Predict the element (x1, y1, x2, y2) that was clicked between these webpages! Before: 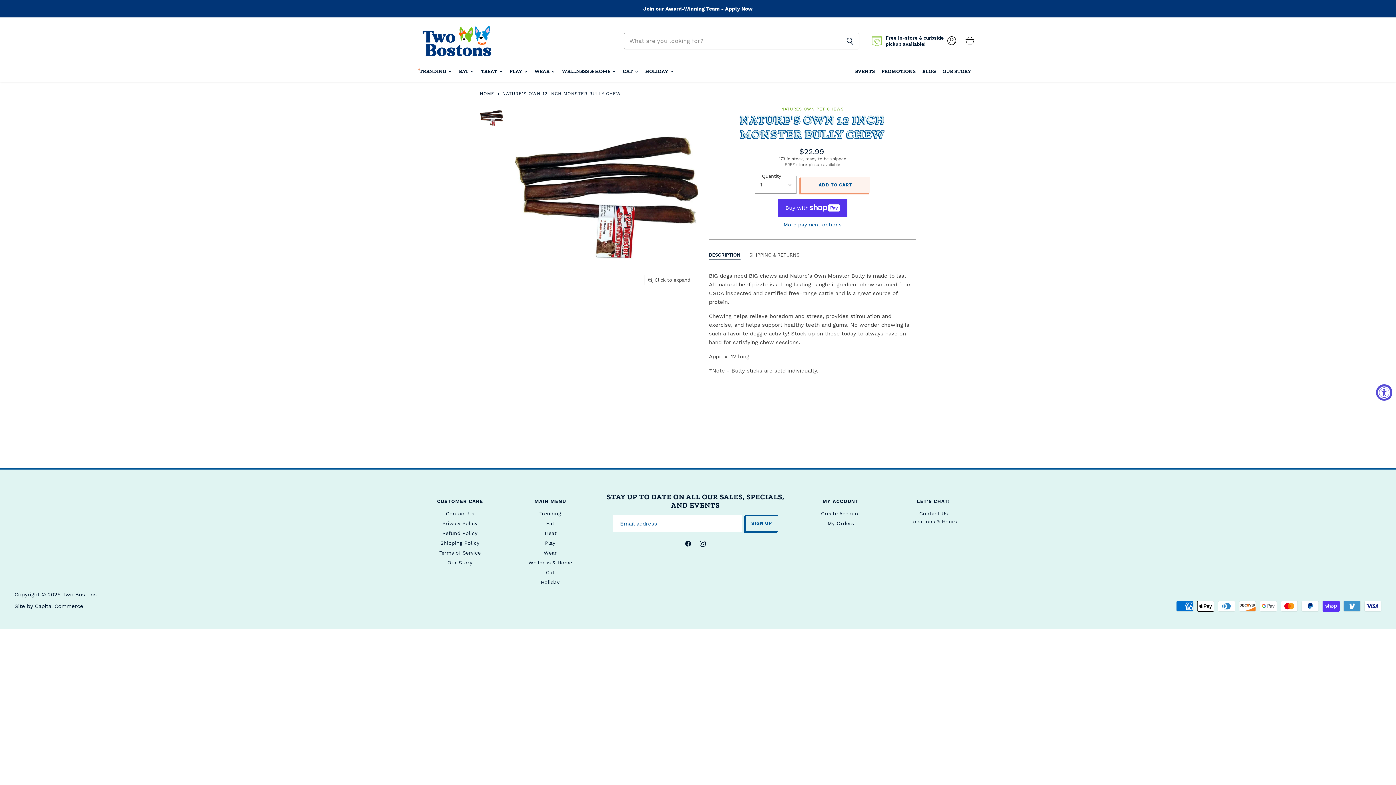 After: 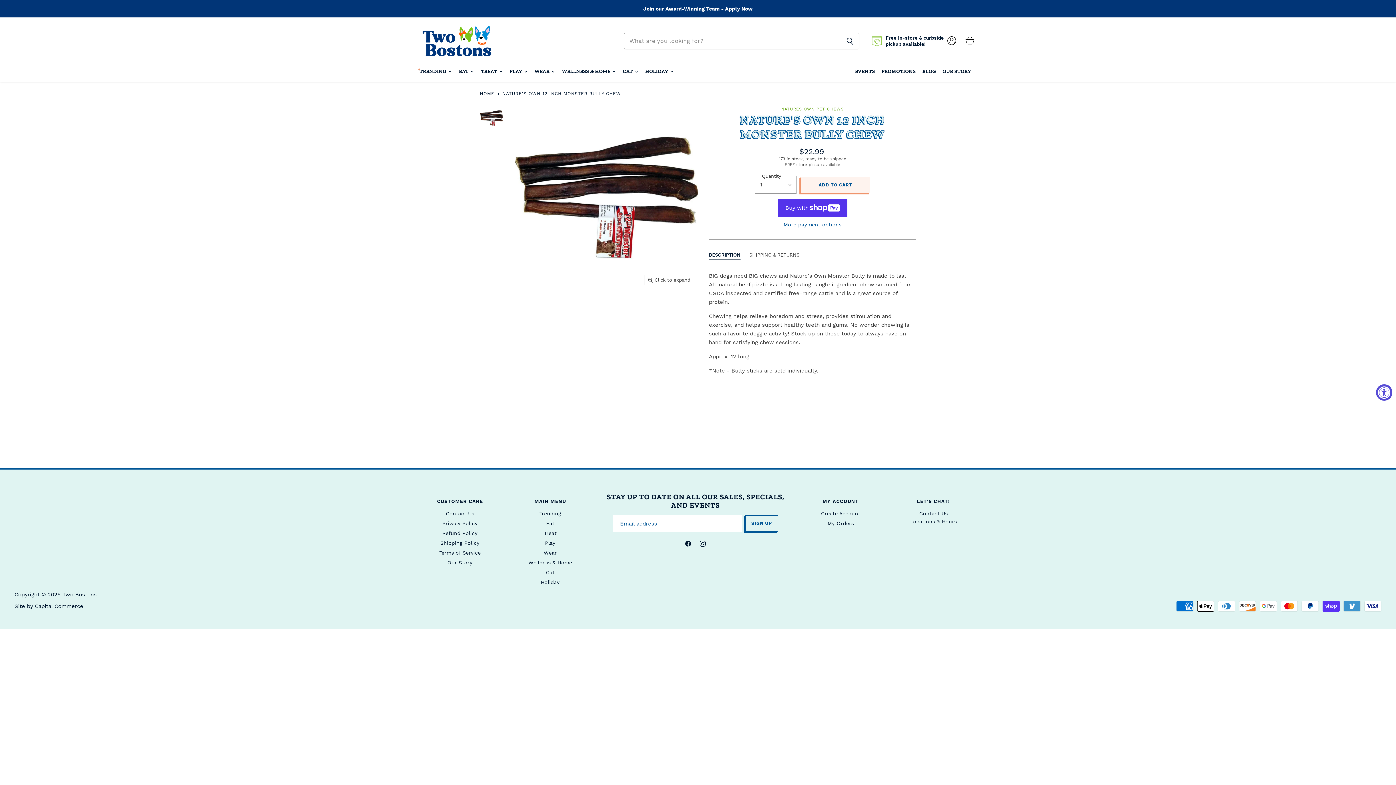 Action: bbox: (696, 539, 709, 552) label: Find us on Instagram